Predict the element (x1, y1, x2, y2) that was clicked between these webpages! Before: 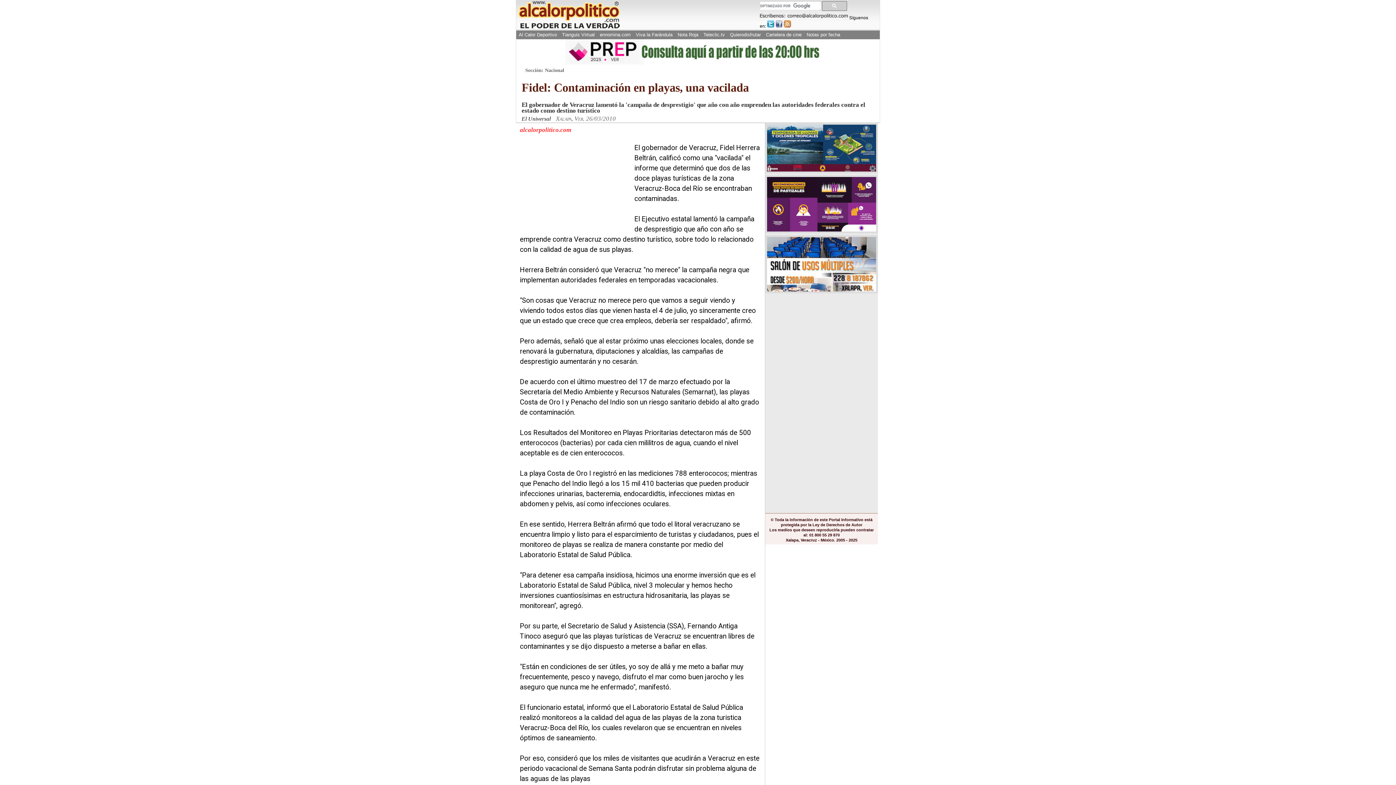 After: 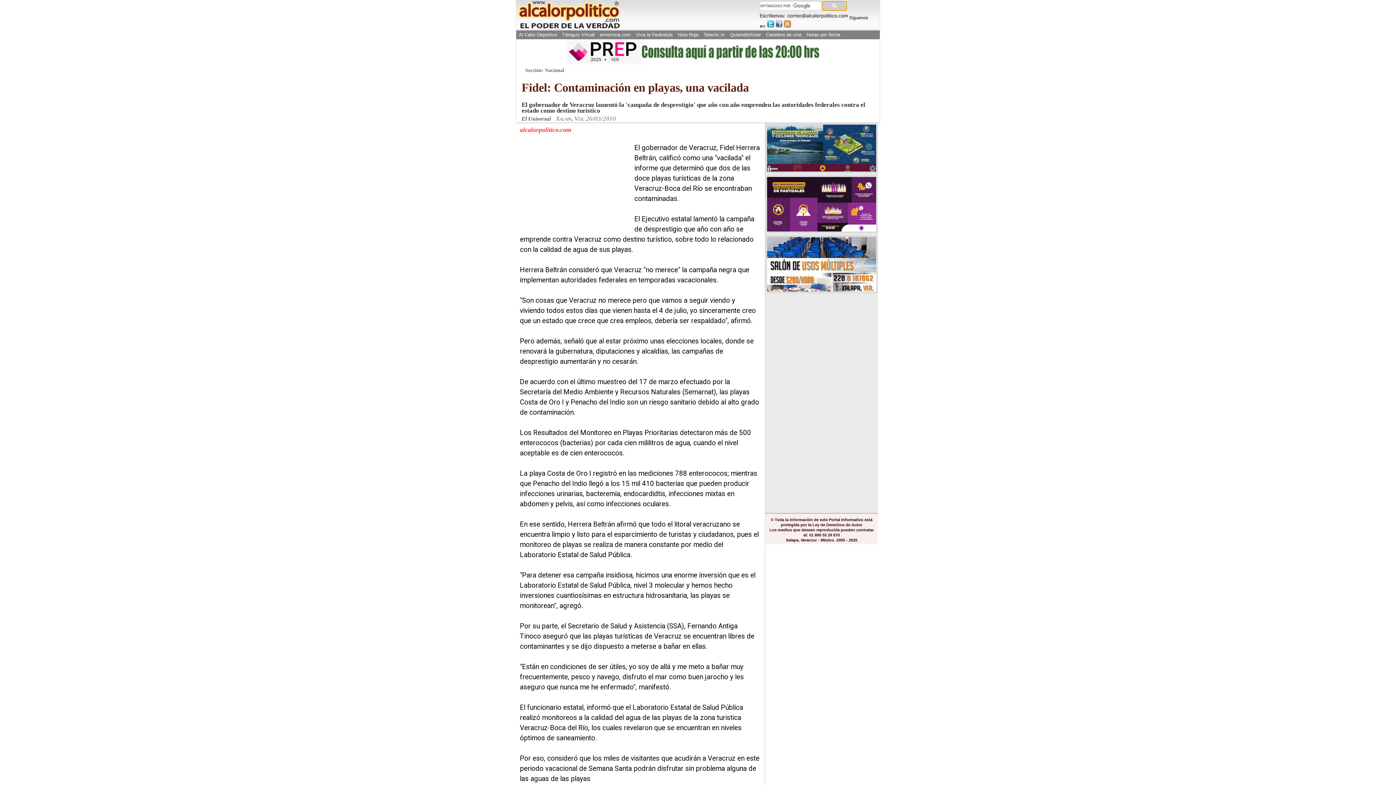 Action: bbox: (822, 1, 847, 10)